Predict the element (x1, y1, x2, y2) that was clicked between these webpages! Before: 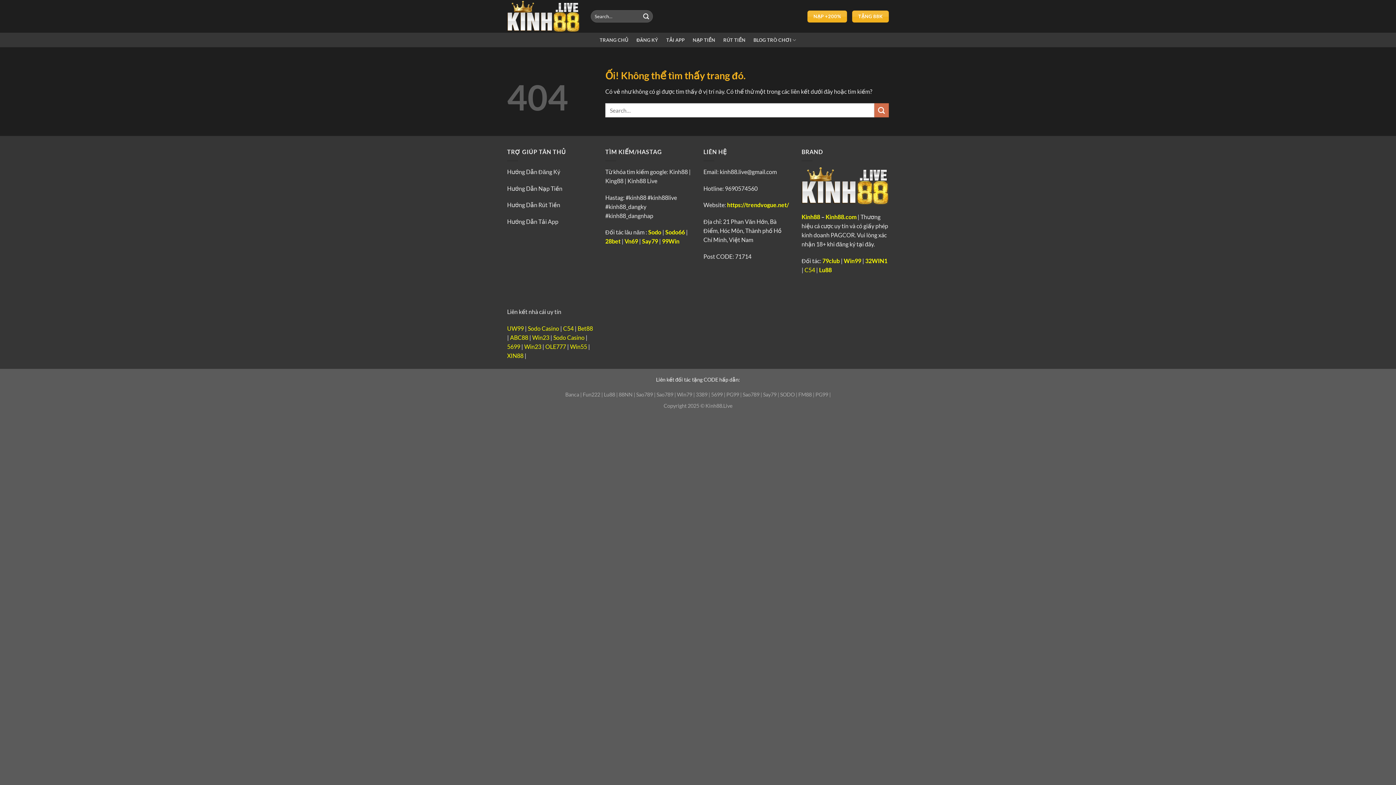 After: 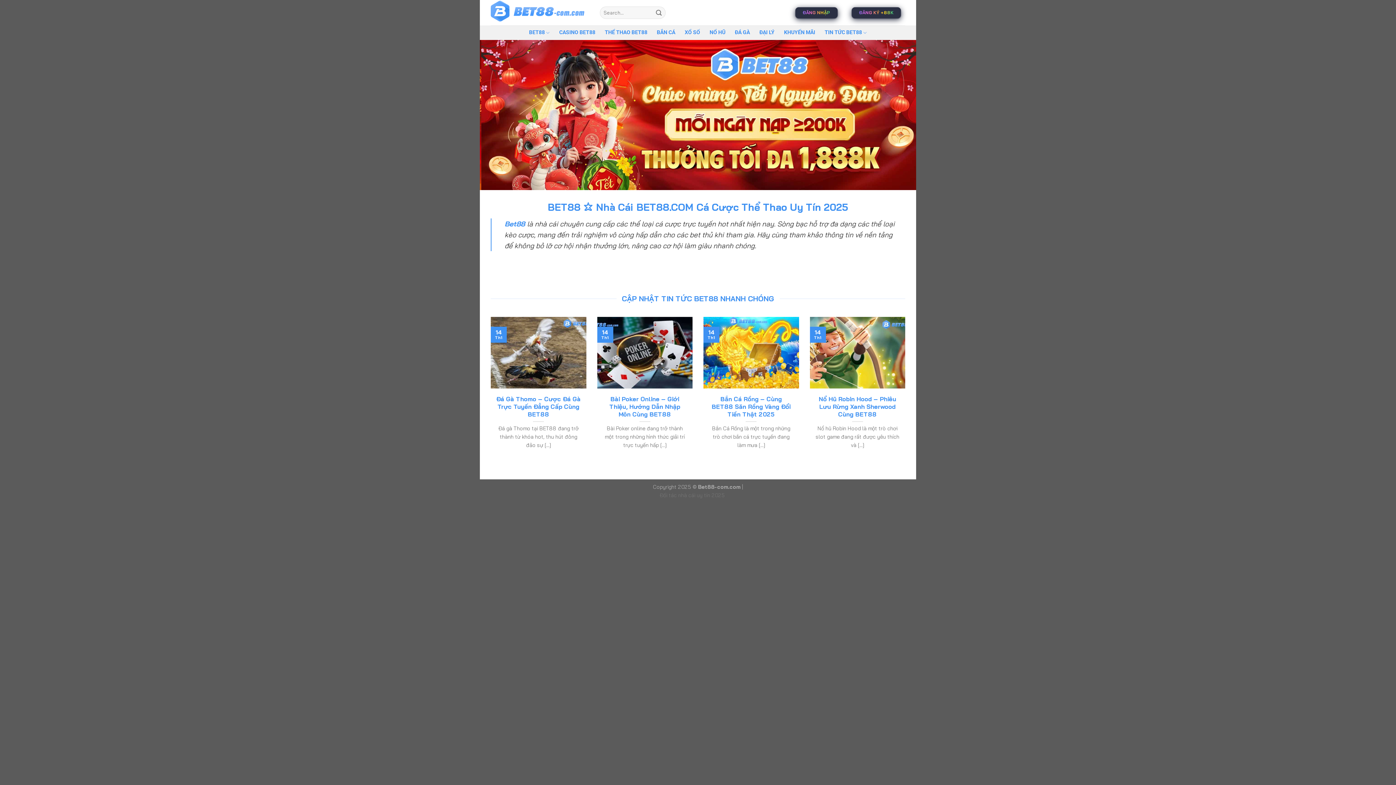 Action: bbox: (577, 325, 593, 332) label: Bet88